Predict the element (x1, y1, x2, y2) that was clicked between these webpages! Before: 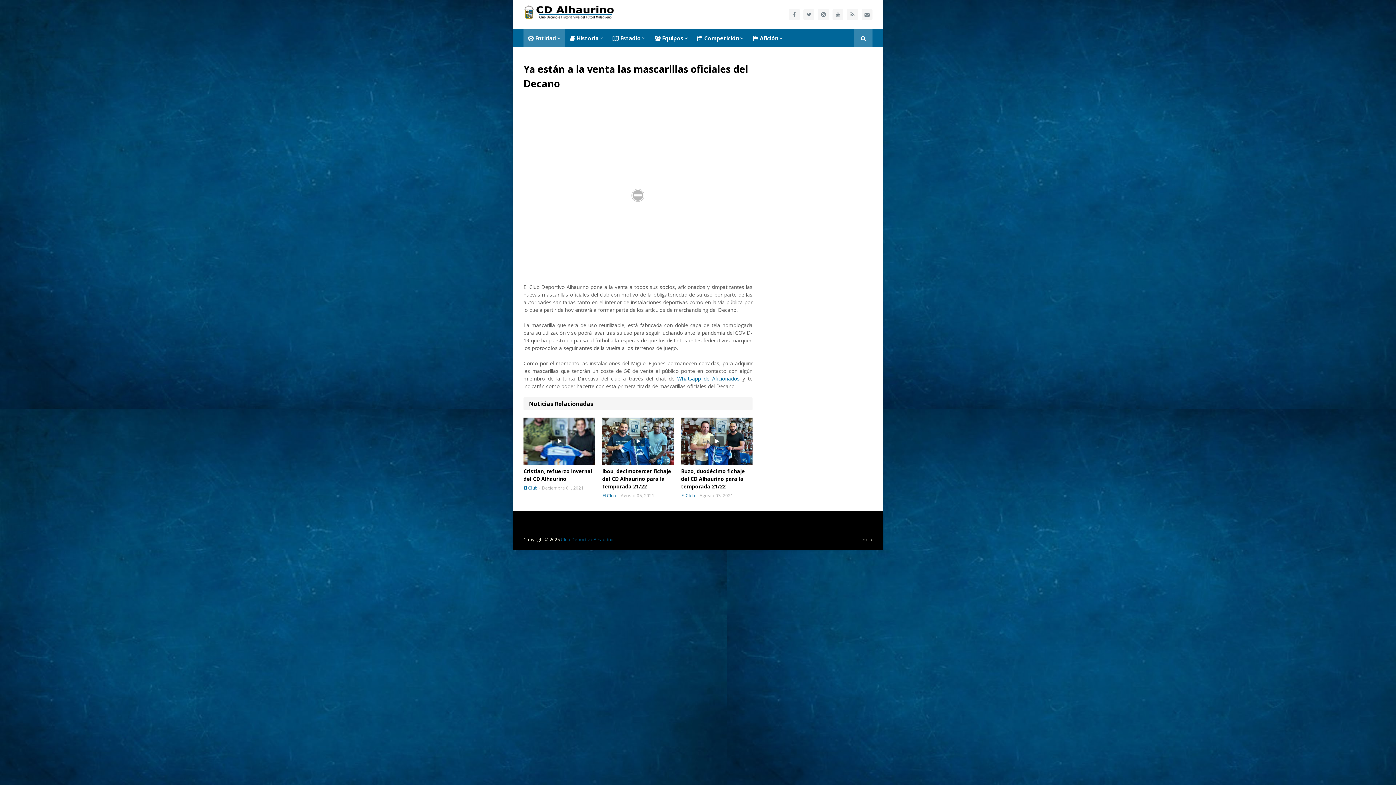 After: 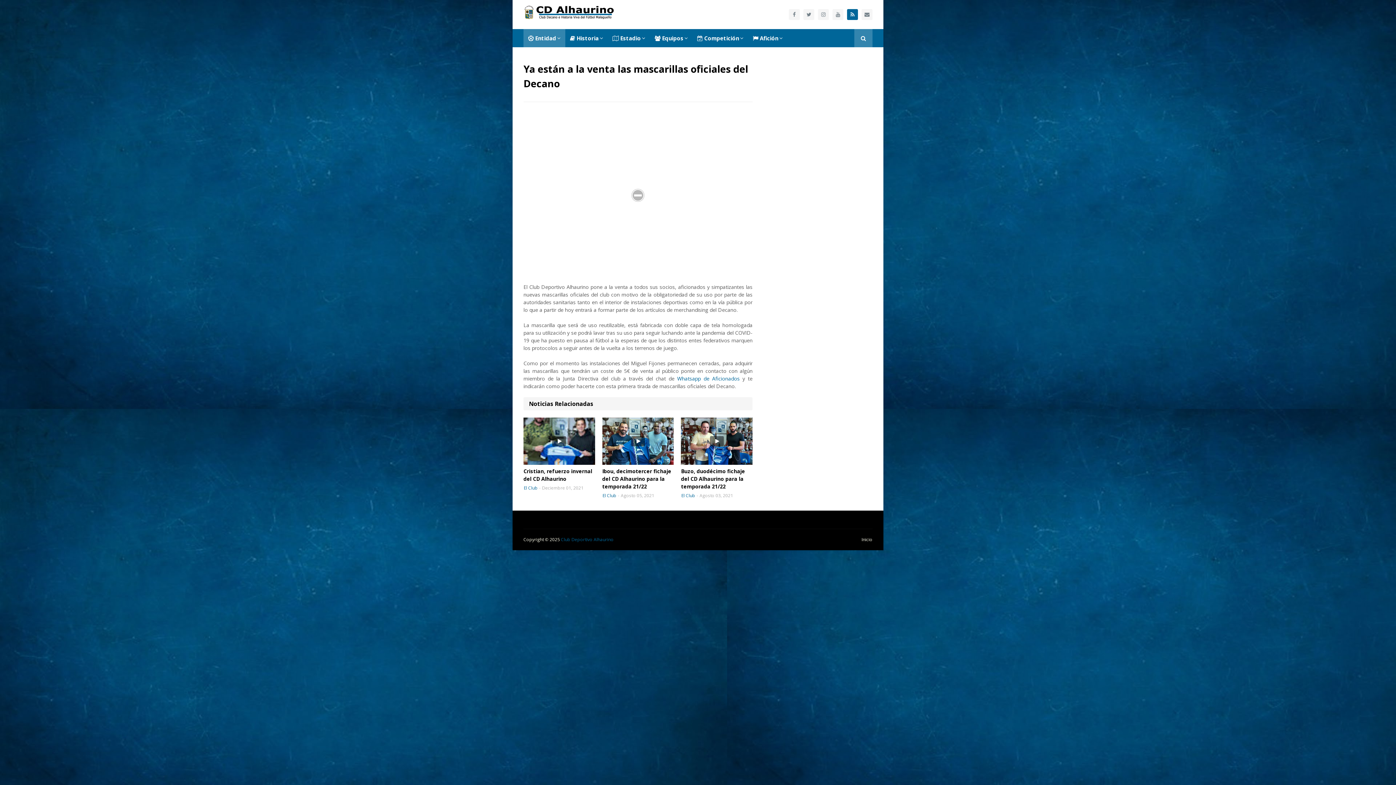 Action: bbox: (847, 9, 858, 20)